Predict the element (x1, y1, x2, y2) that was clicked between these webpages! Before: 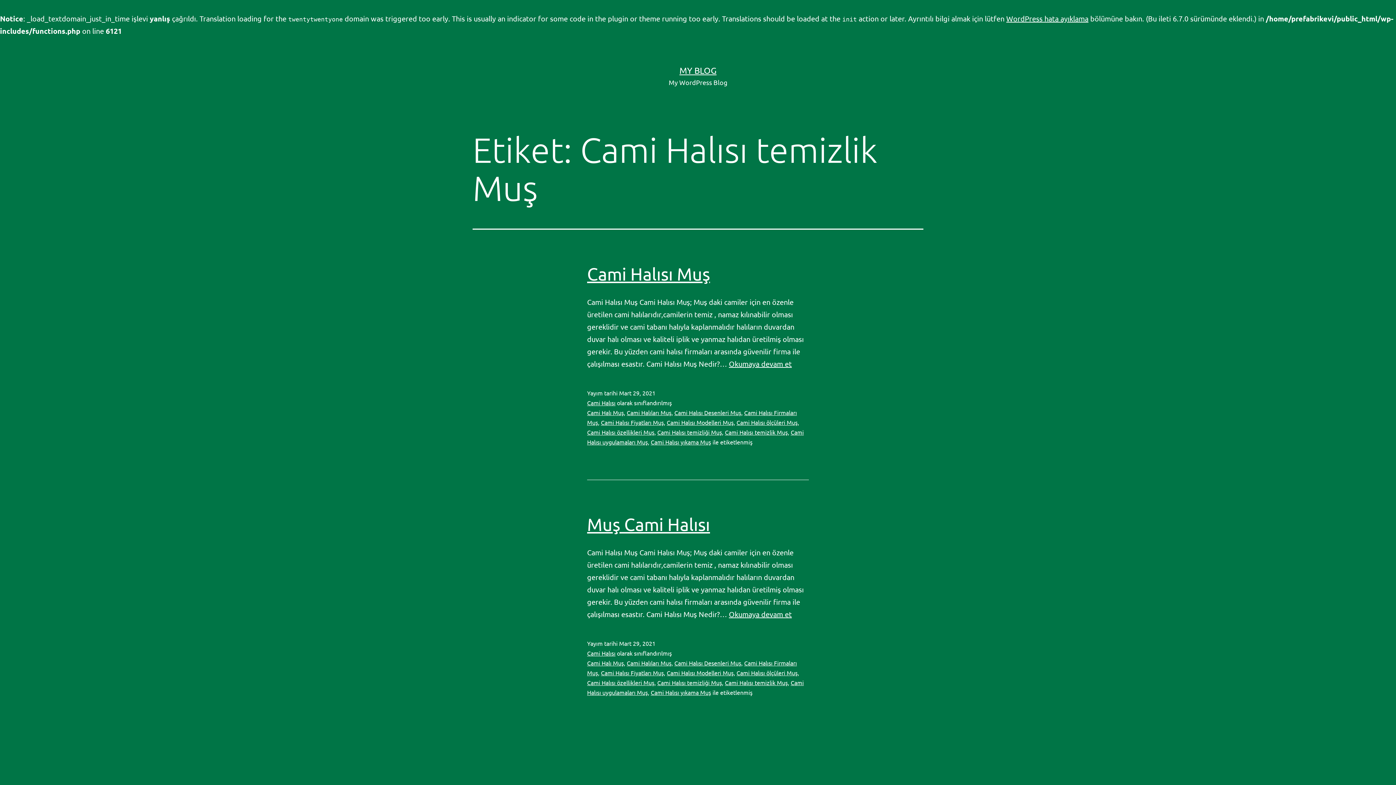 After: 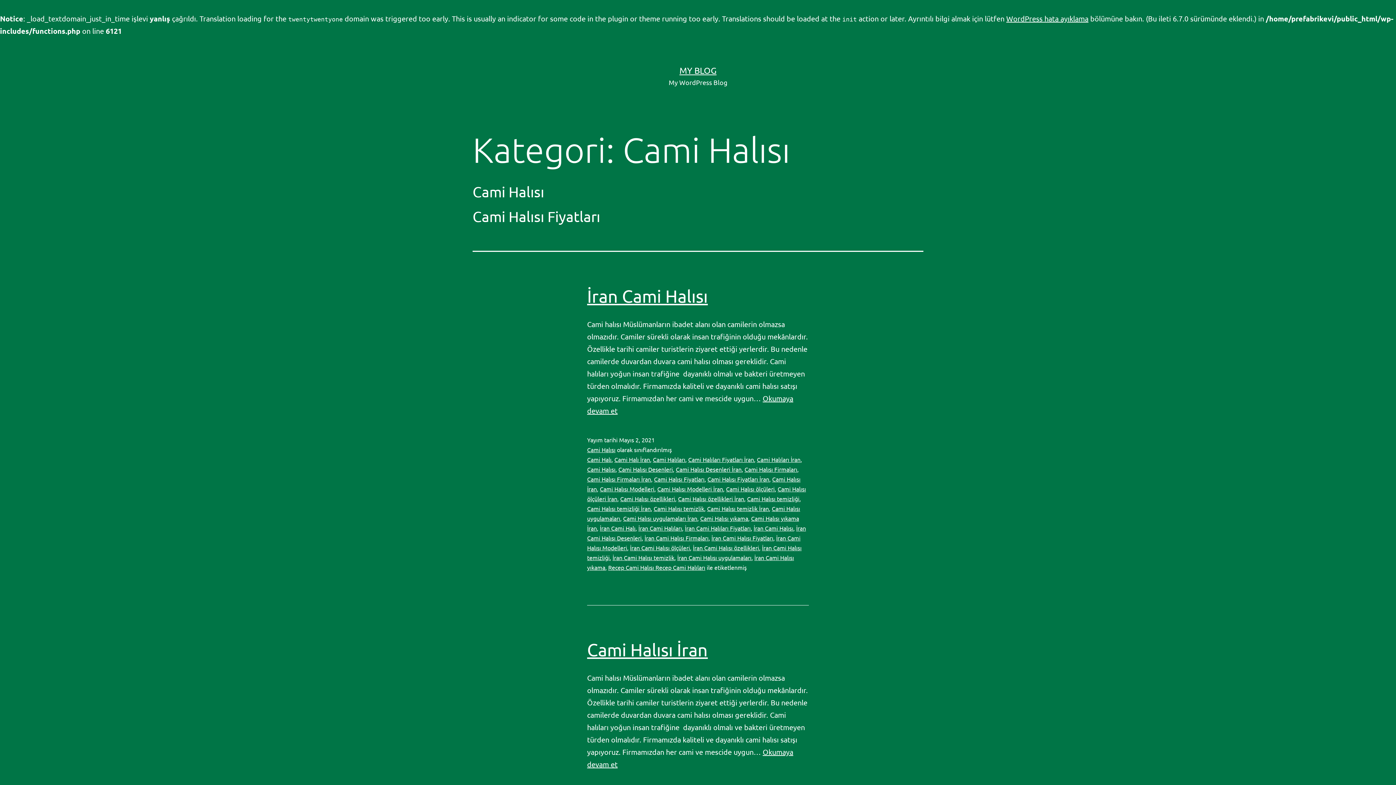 Action: bbox: (587, 649, 615, 657) label: Cami Halısı